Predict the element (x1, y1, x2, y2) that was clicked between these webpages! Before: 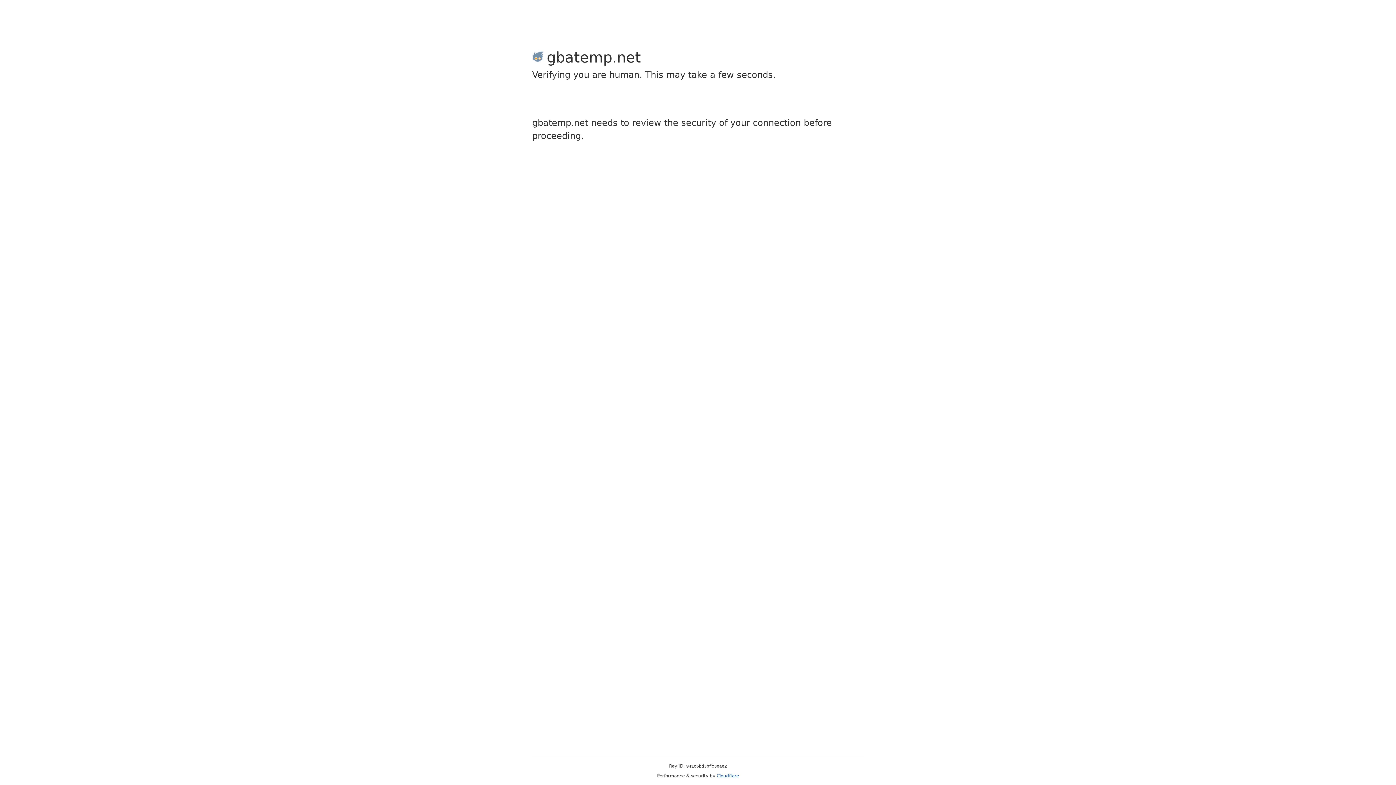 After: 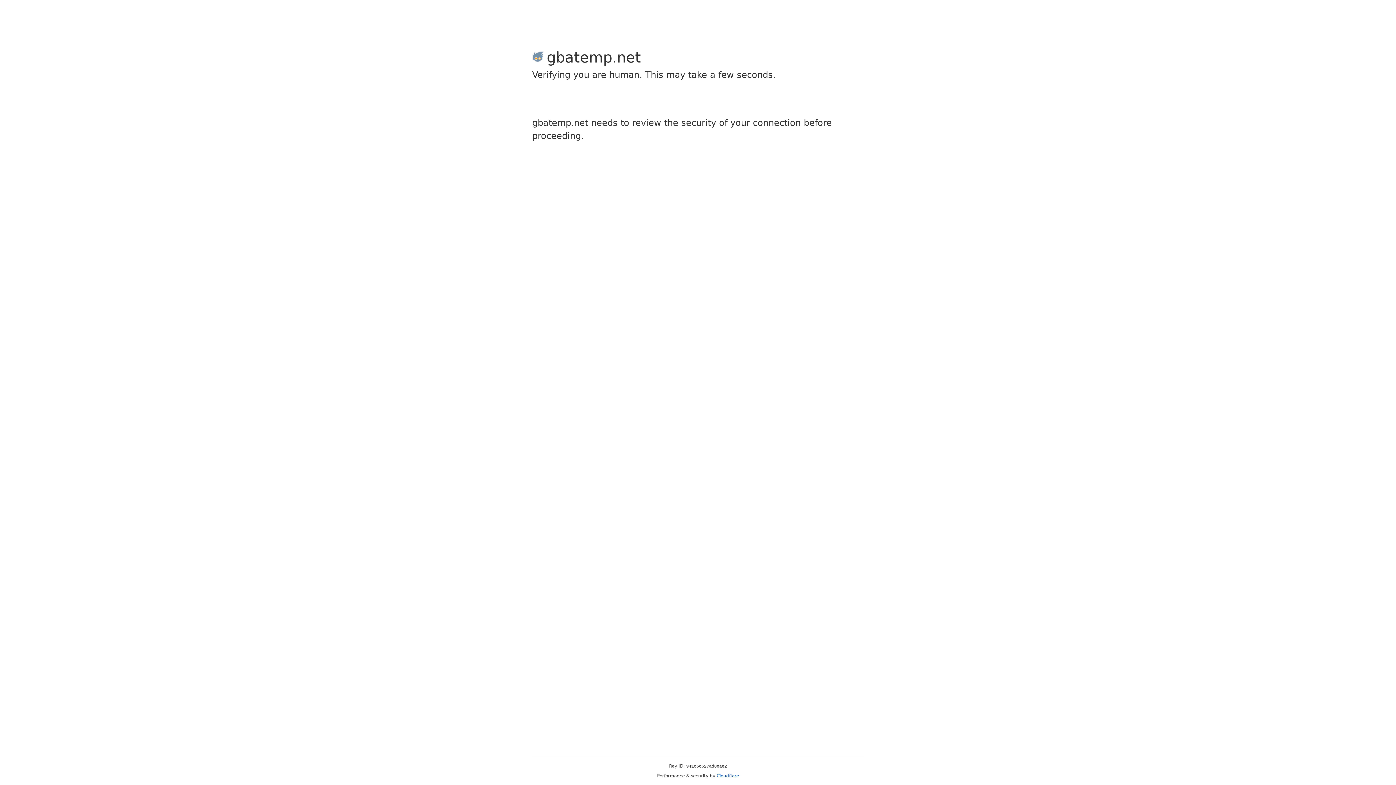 Action: label: Cloudflare bbox: (716, 773, 739, 778)